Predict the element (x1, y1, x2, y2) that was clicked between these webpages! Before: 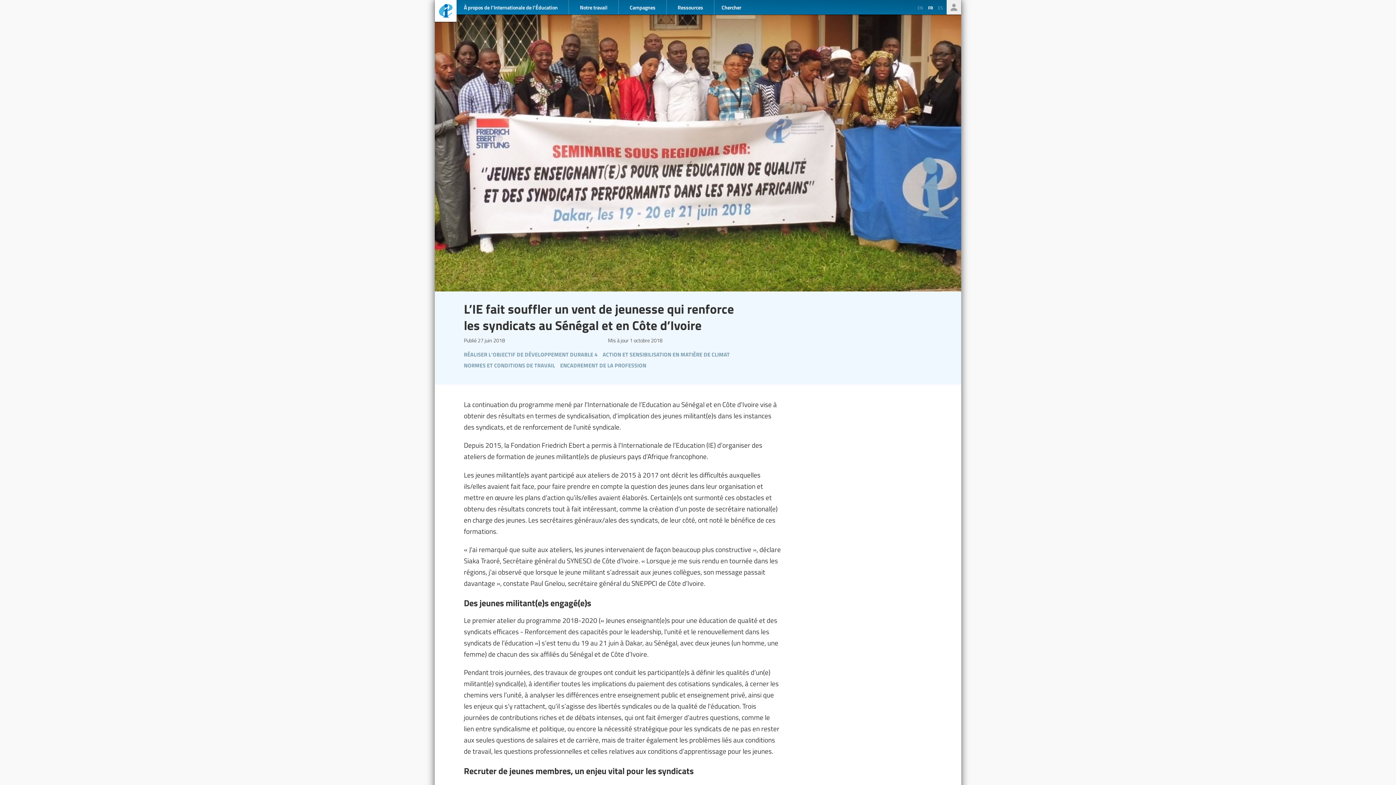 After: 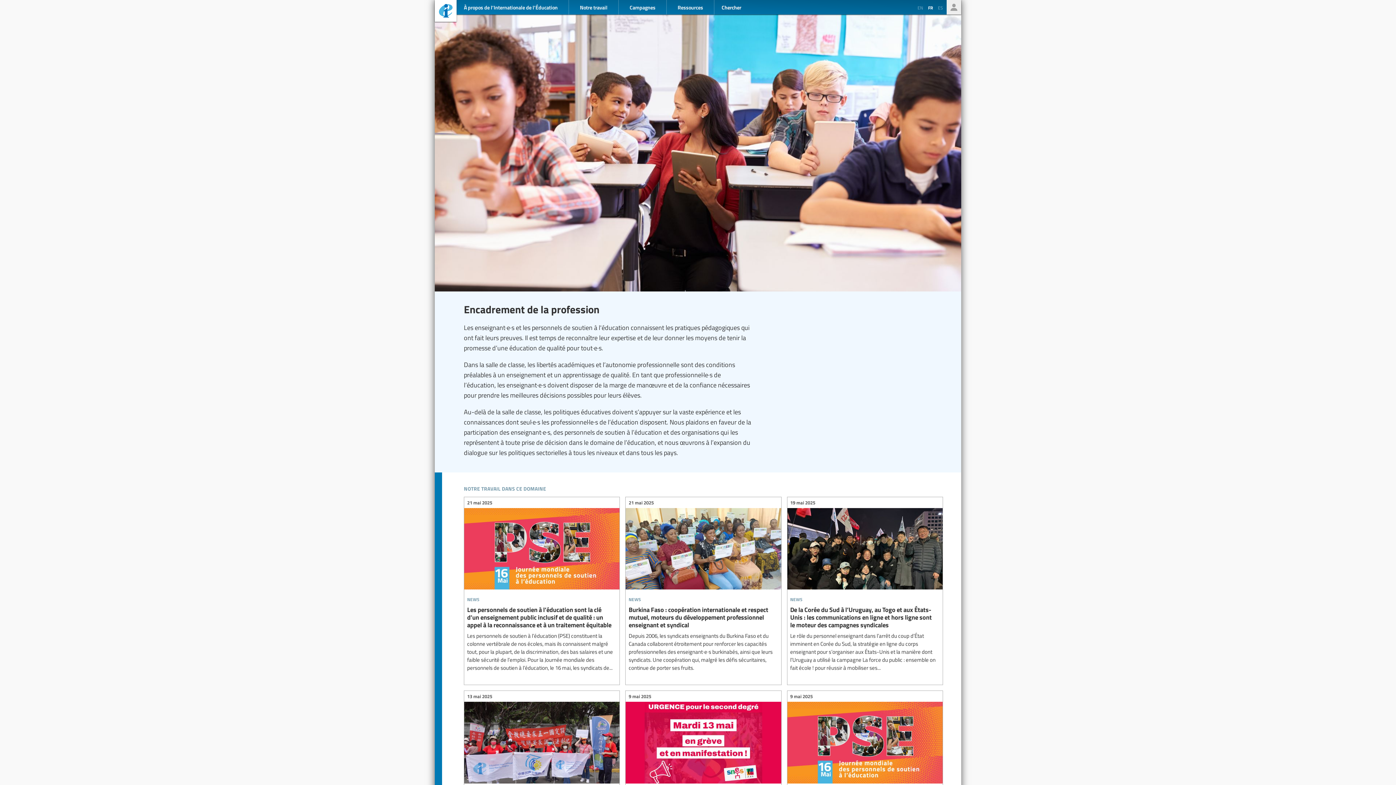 Action: label: encadrement de la profession bbox: (560, 359, 648, 370)